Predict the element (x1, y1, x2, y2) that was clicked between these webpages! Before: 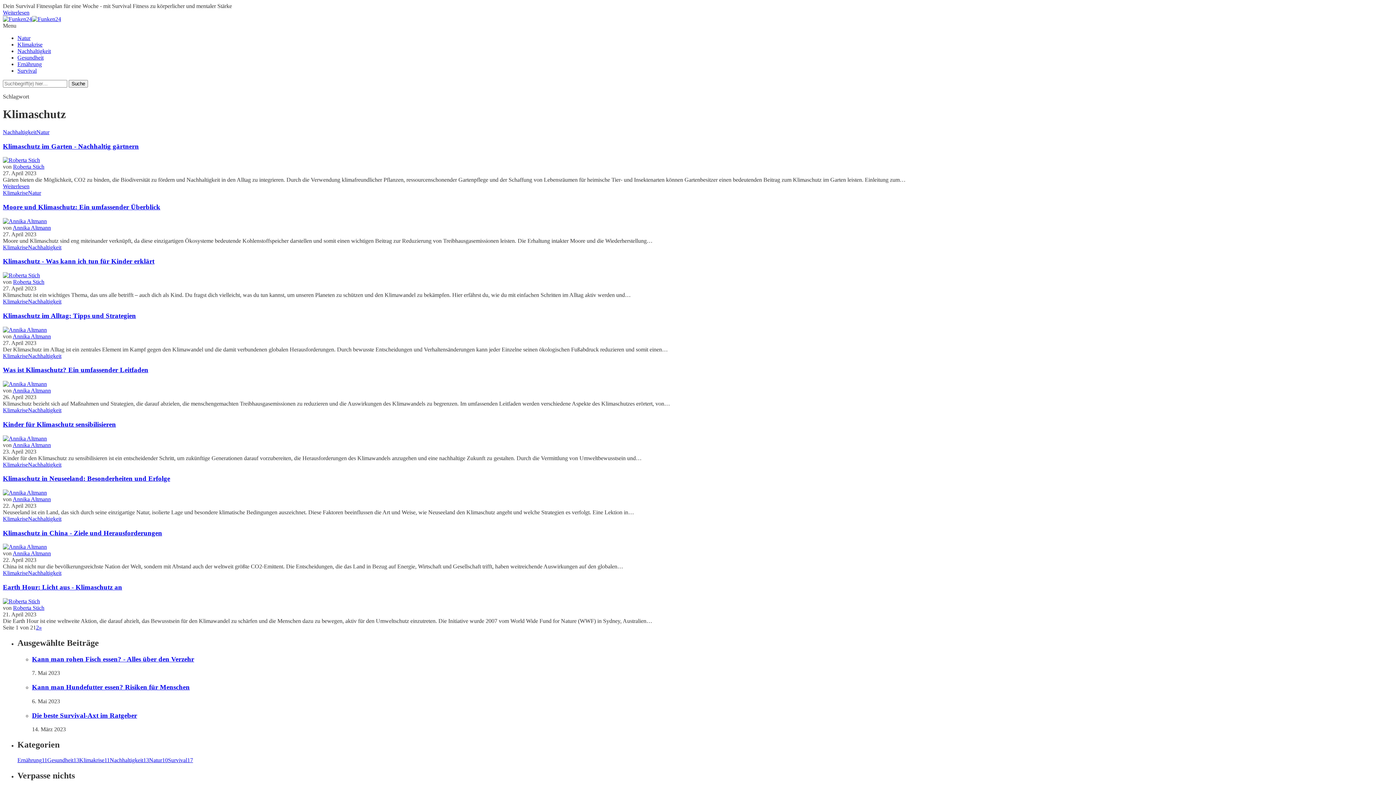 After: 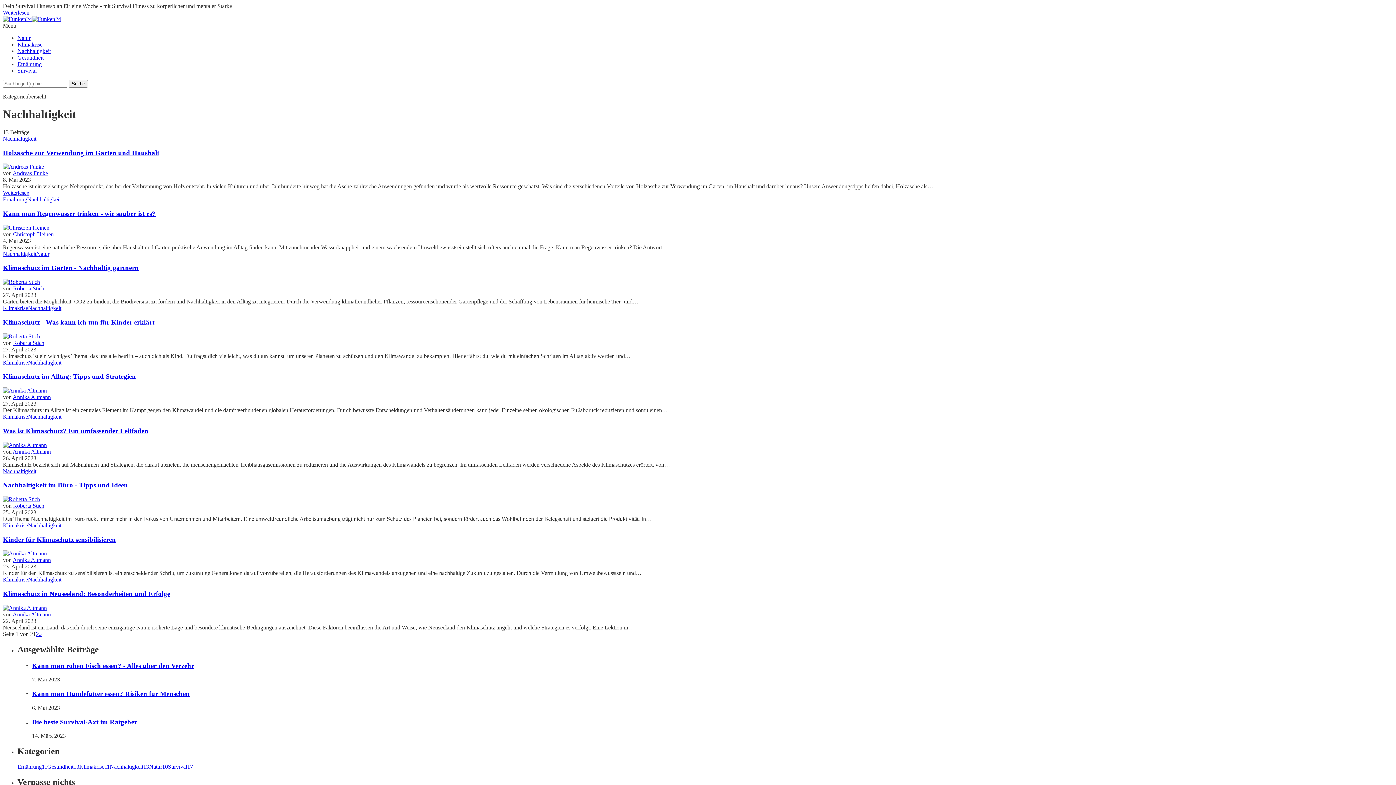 Action: bbox: (28, 570, 61, 576) label: Nachhaltigkeit